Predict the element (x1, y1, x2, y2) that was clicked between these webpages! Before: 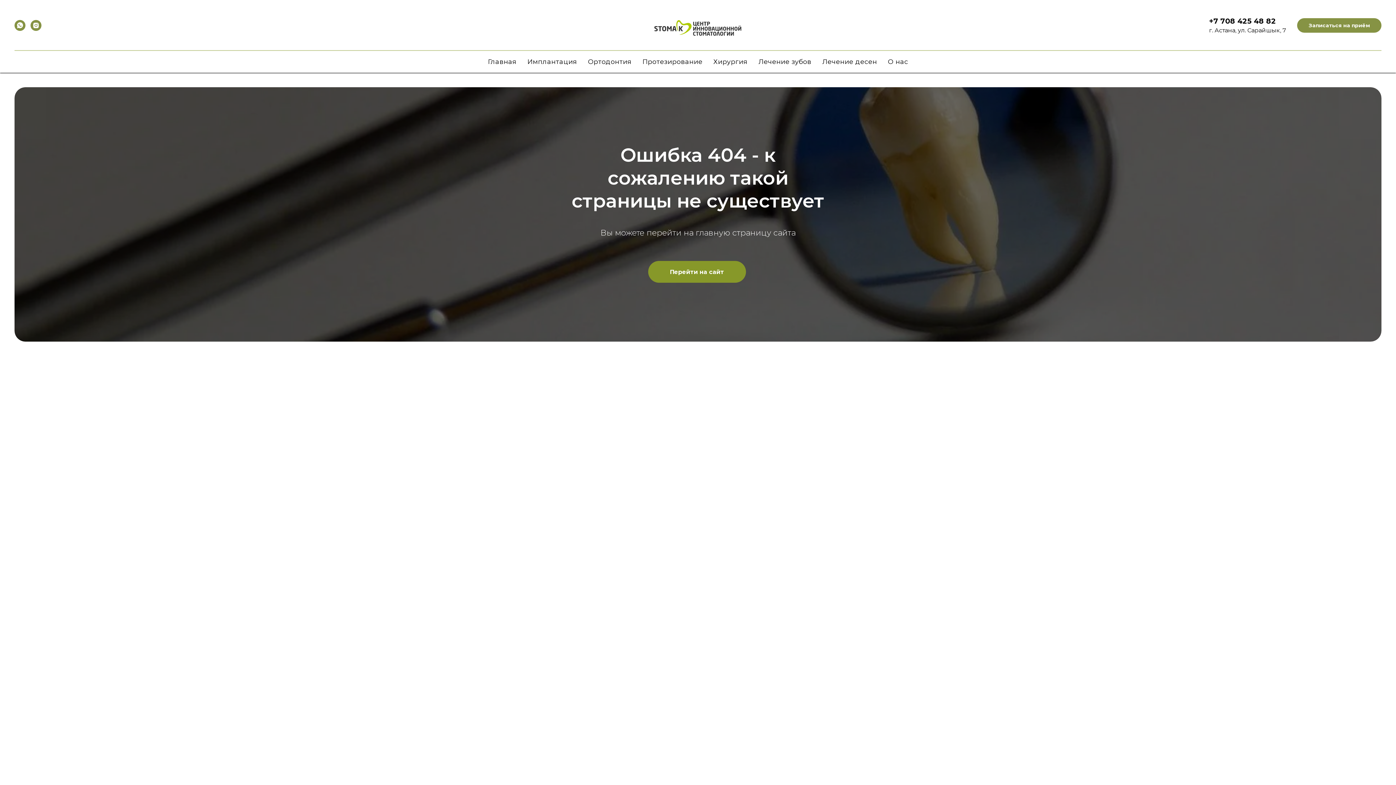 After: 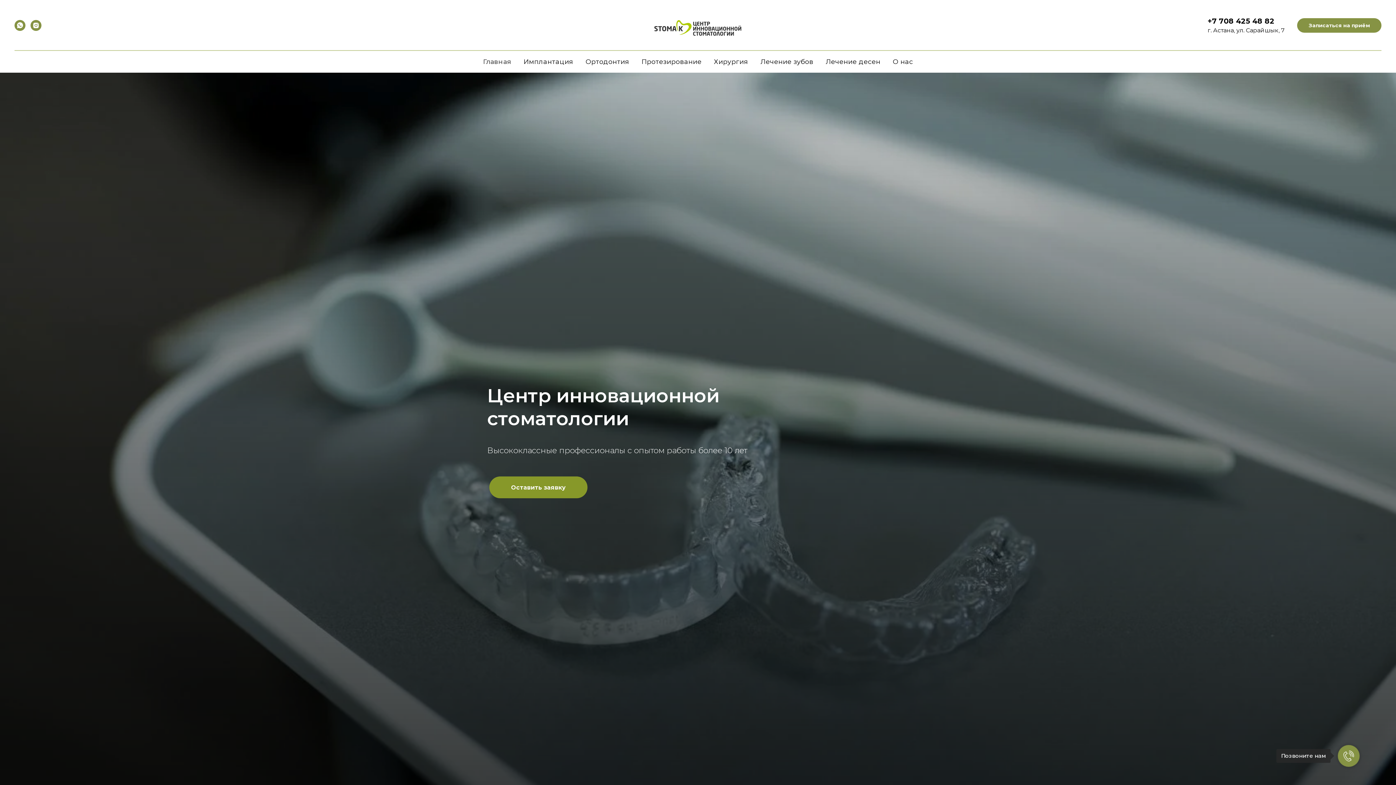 Action: bbox: (640, 0, 756, 58)